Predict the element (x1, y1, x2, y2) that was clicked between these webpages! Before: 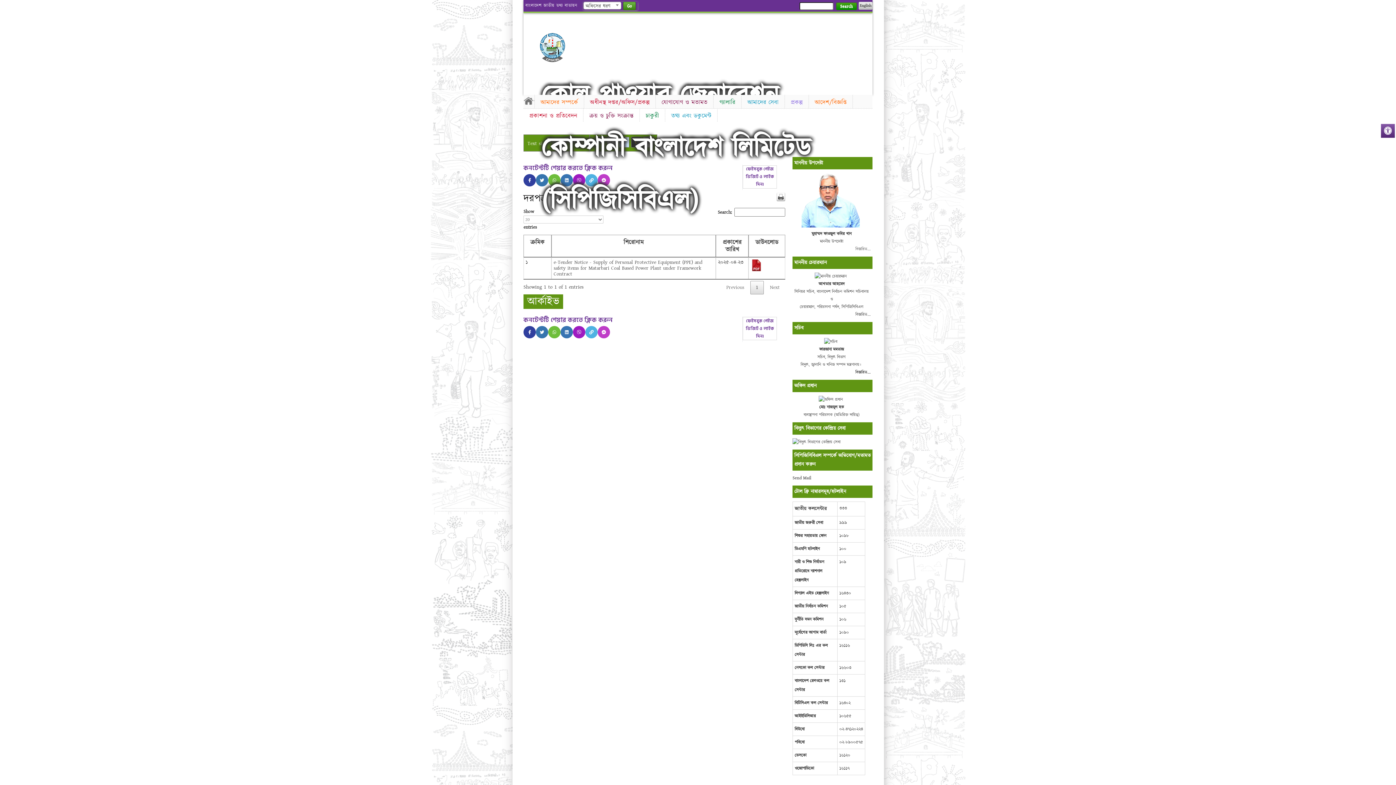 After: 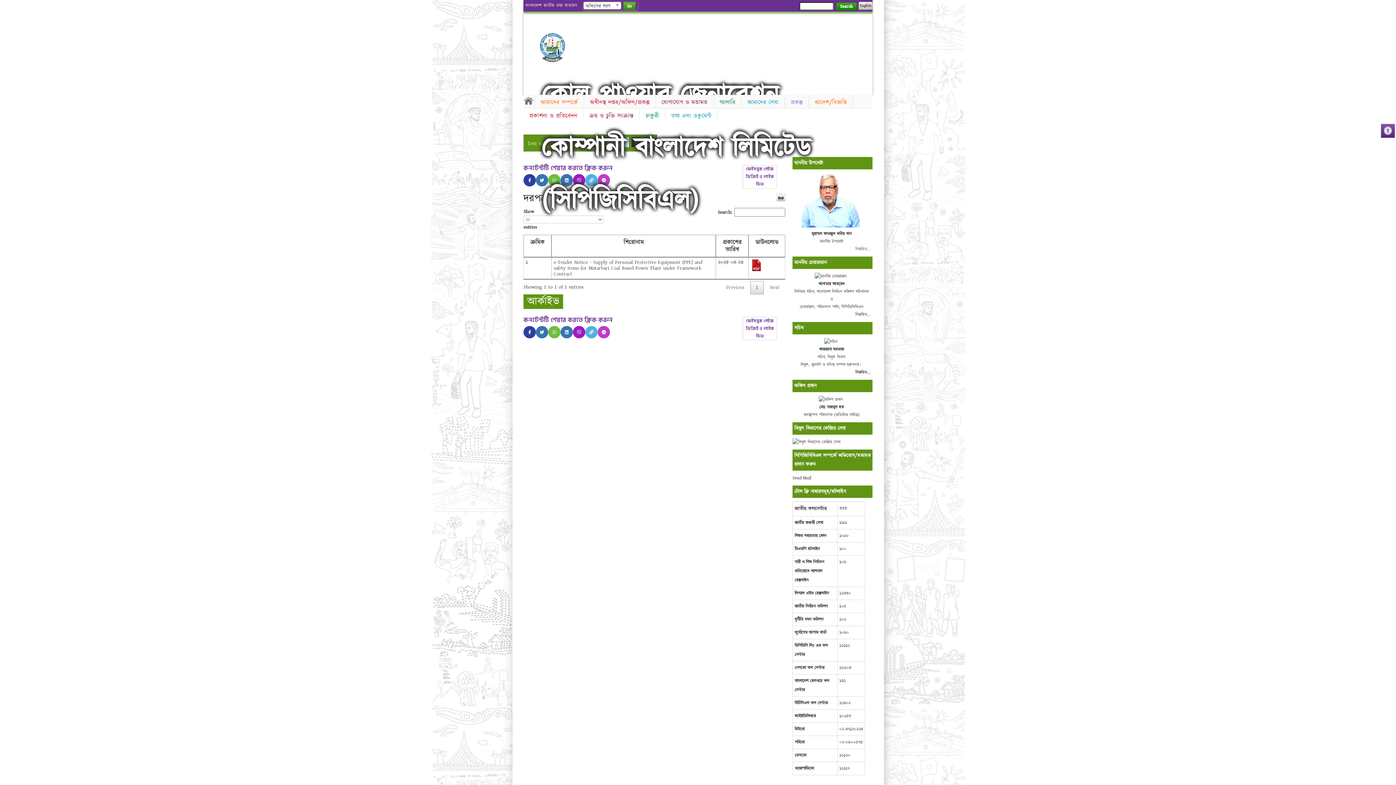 Action: label: 1 bbox: (750, 280, 764, 294)